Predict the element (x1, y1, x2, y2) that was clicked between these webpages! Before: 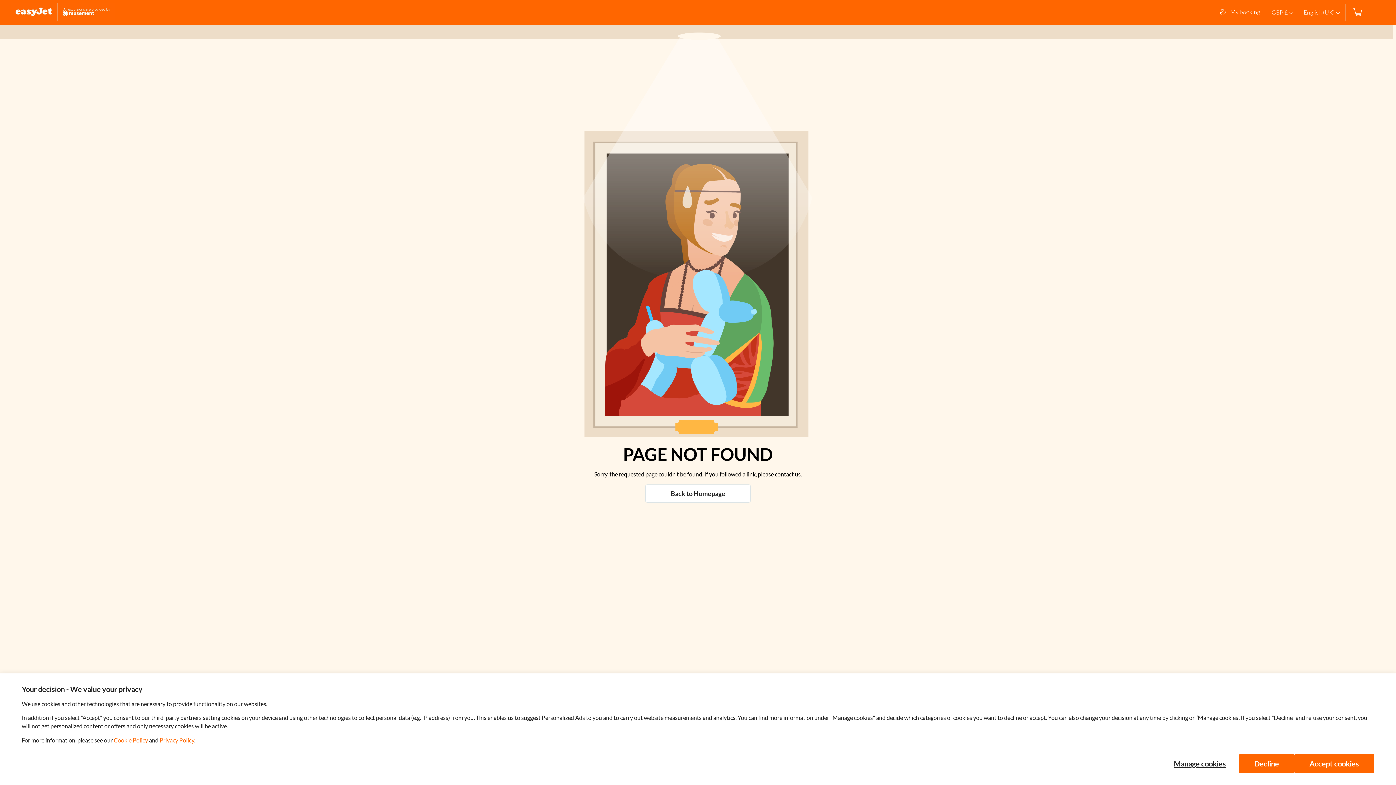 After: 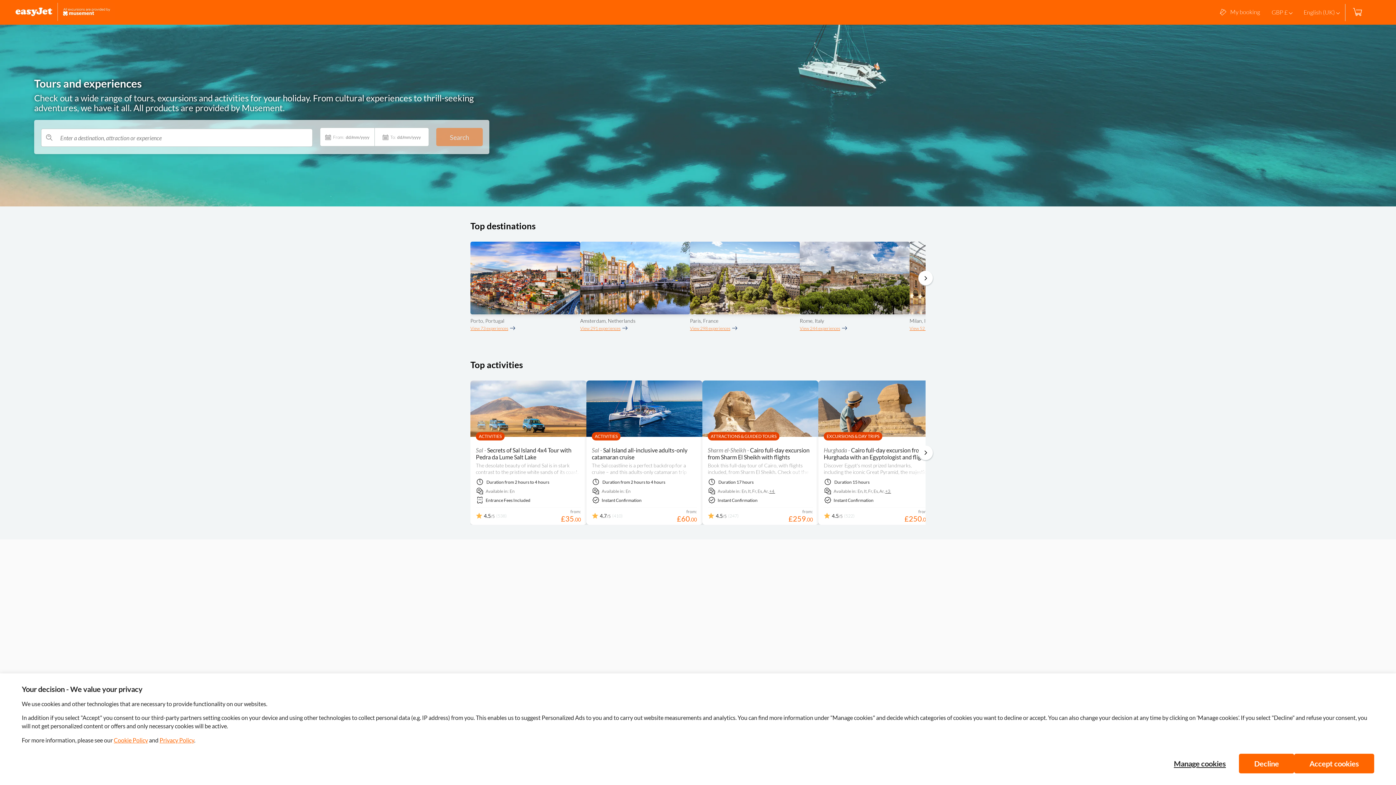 Action: bbox: (10, 2, 115, 22)